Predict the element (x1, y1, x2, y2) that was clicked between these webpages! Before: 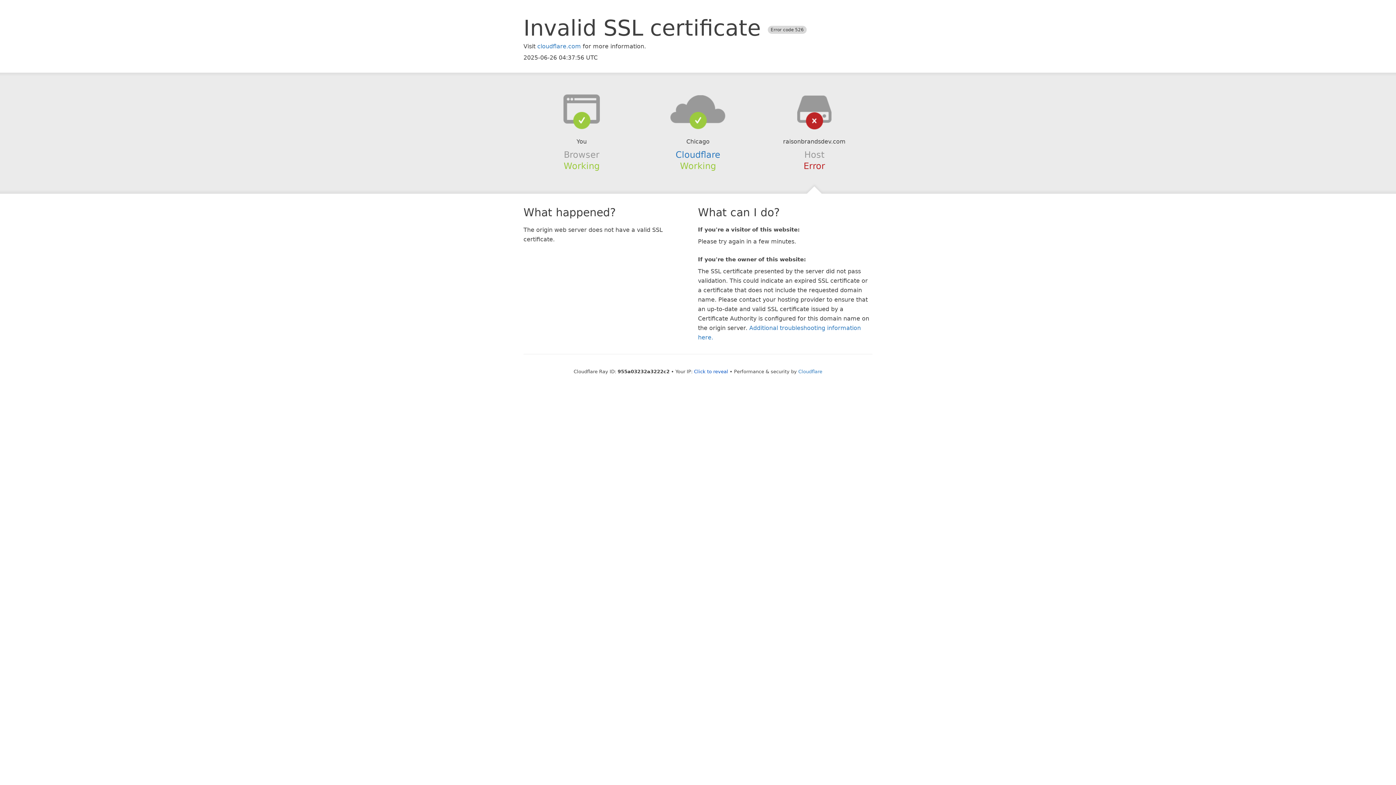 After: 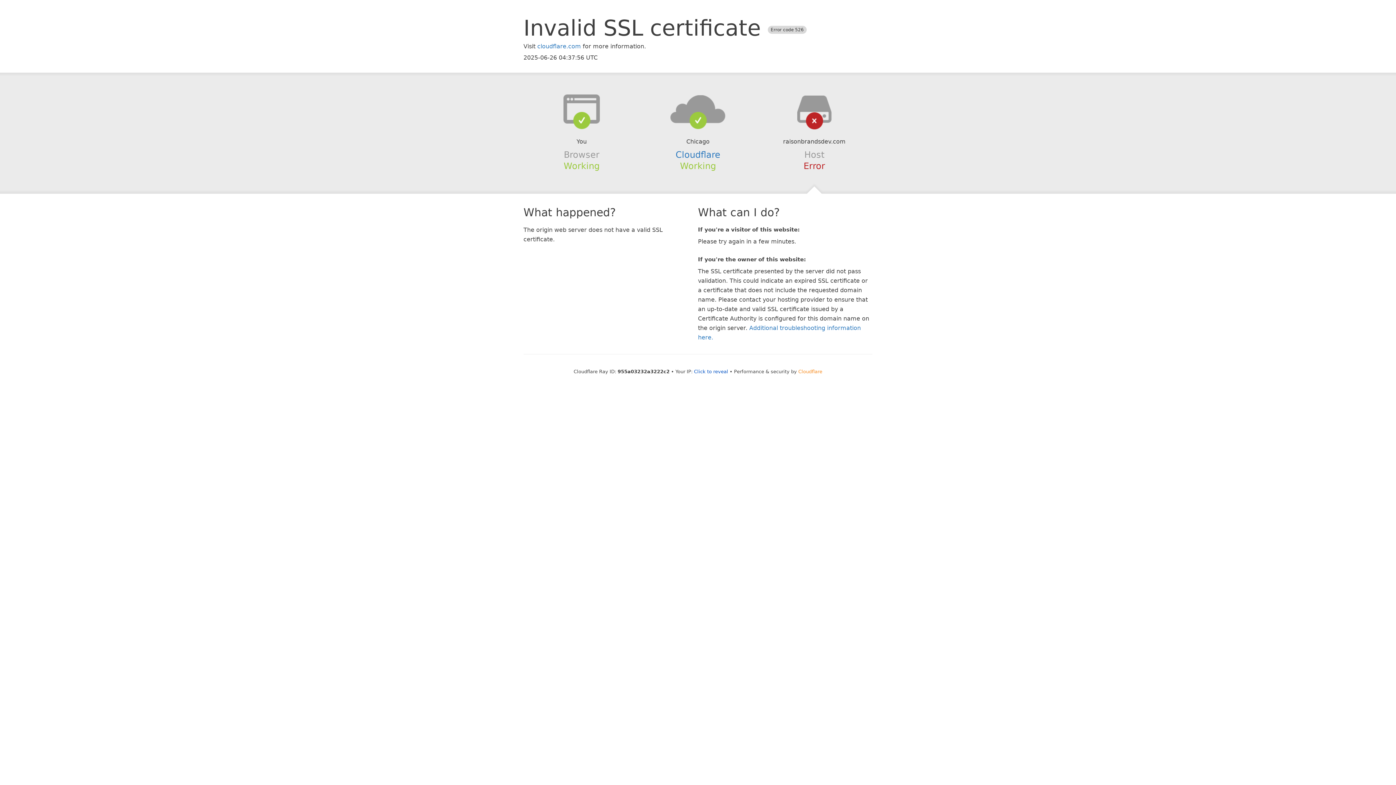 Action: bbox: (798, 368, 822, 374) label: Cloudflare